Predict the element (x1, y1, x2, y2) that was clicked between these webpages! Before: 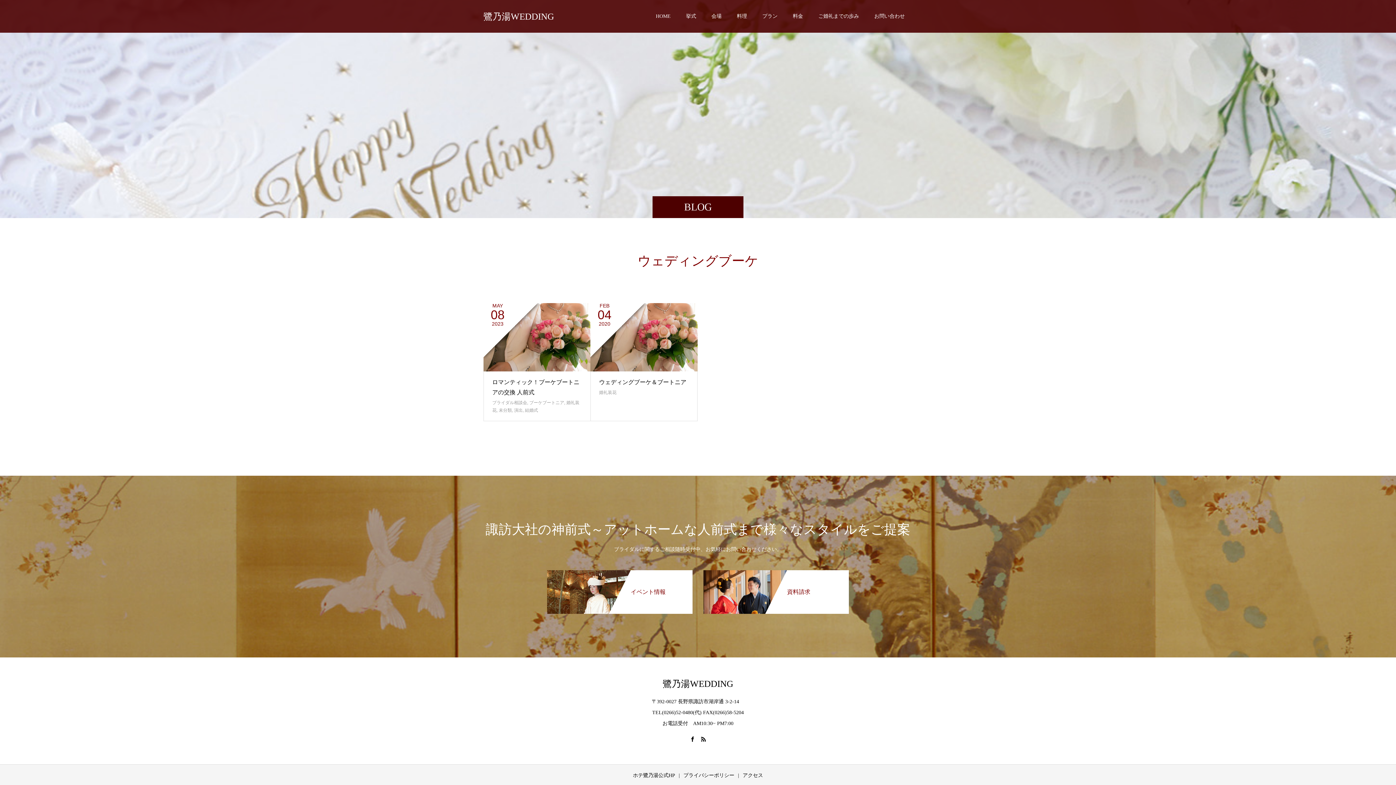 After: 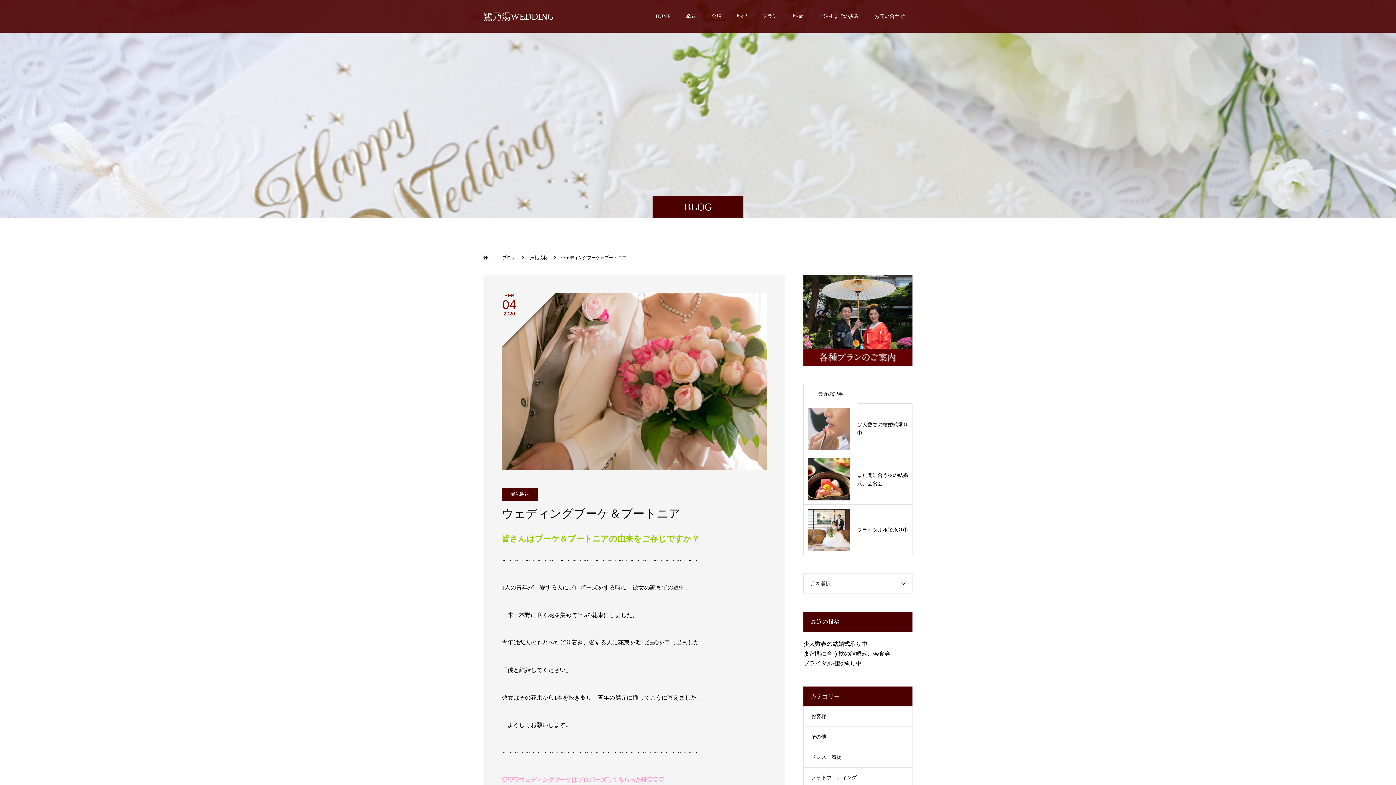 Action: bbox: (599, 379, 686, 385) label: ウェディングブーケ＆ブートニア